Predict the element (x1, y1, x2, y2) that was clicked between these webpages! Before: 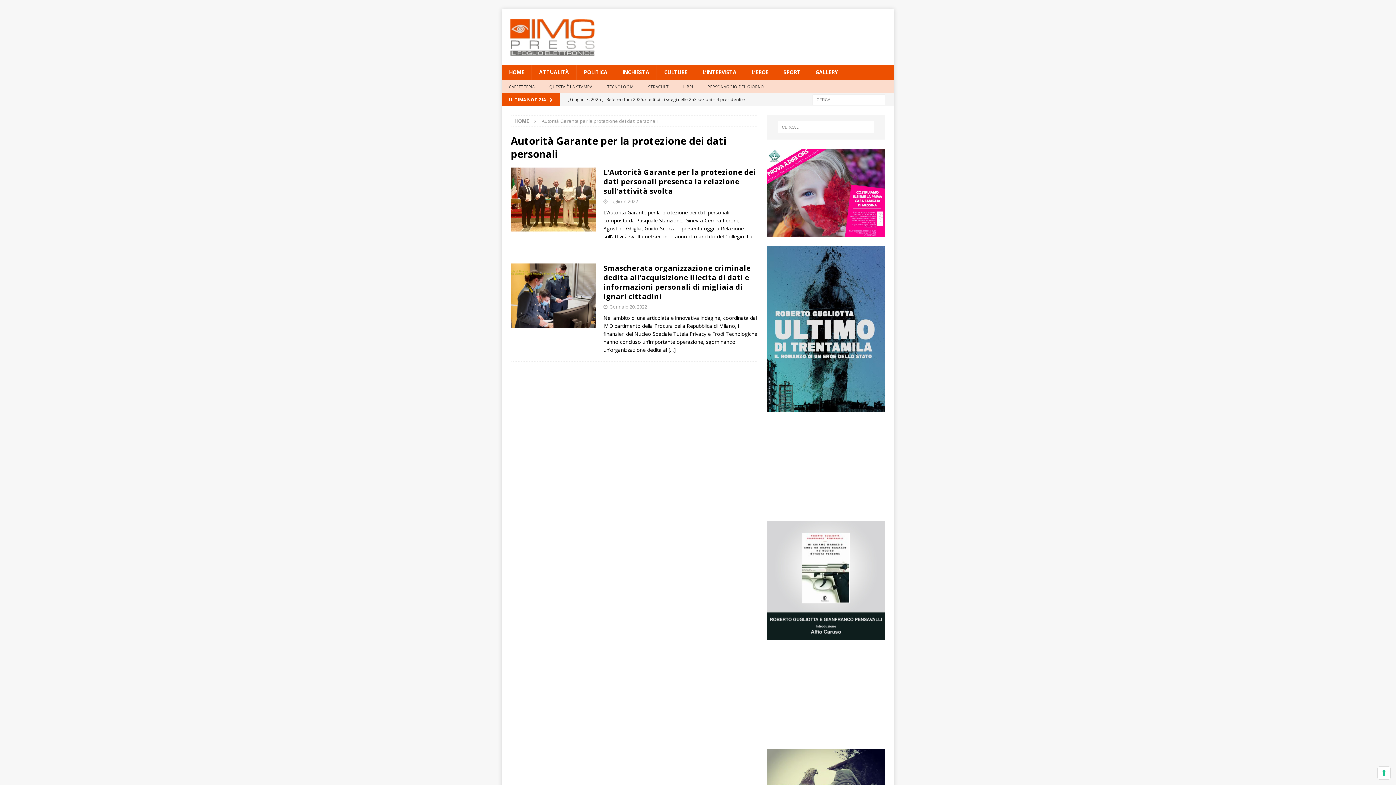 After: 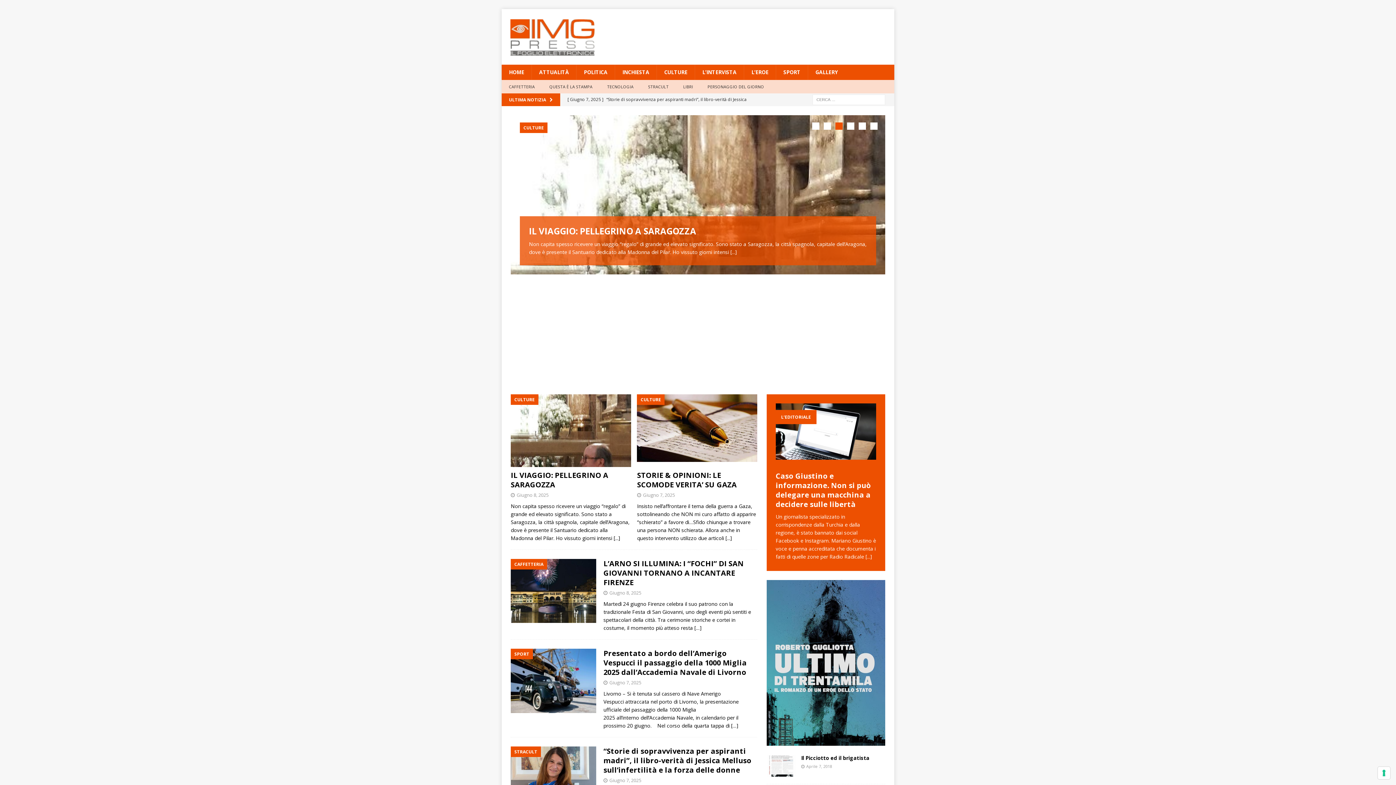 Action: bbox: (514, 117, 529, 124) label: HOME